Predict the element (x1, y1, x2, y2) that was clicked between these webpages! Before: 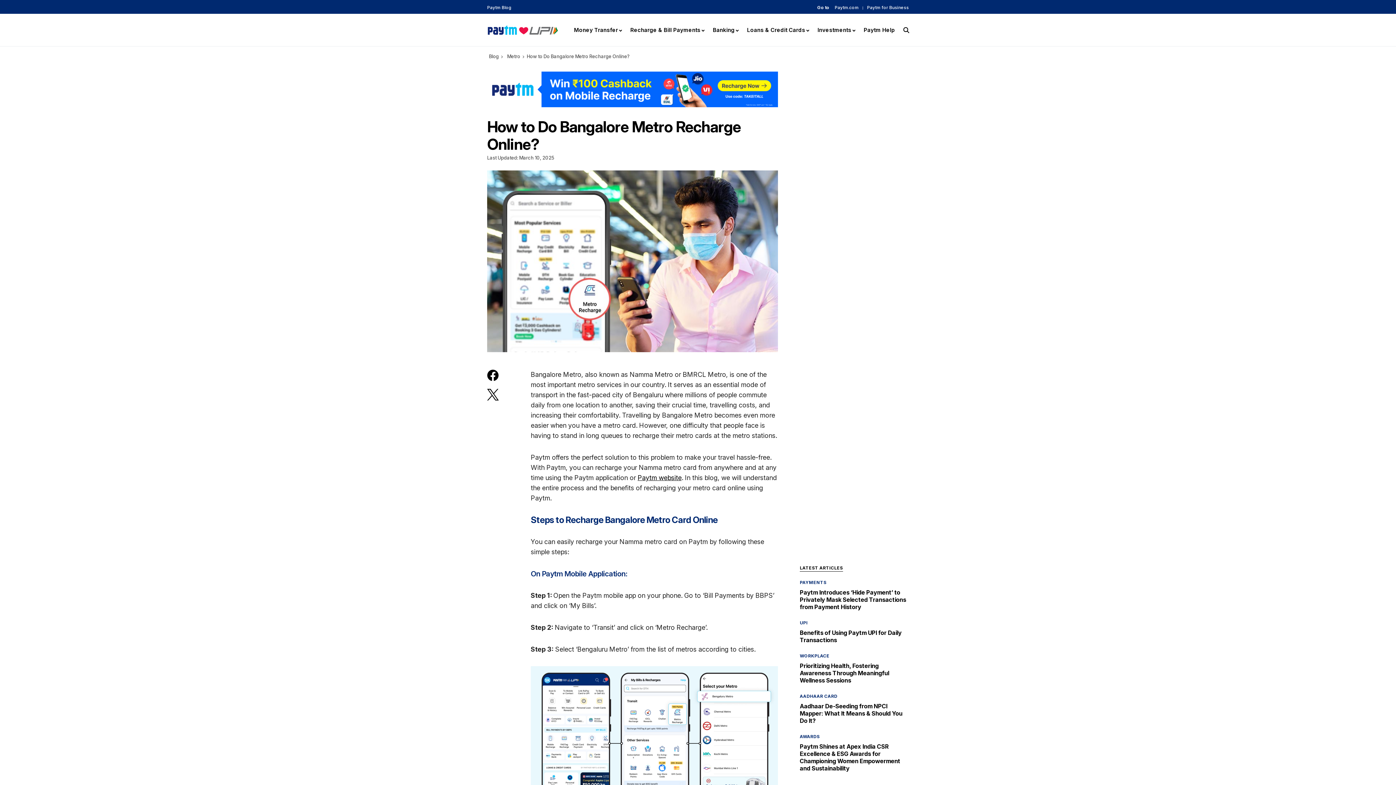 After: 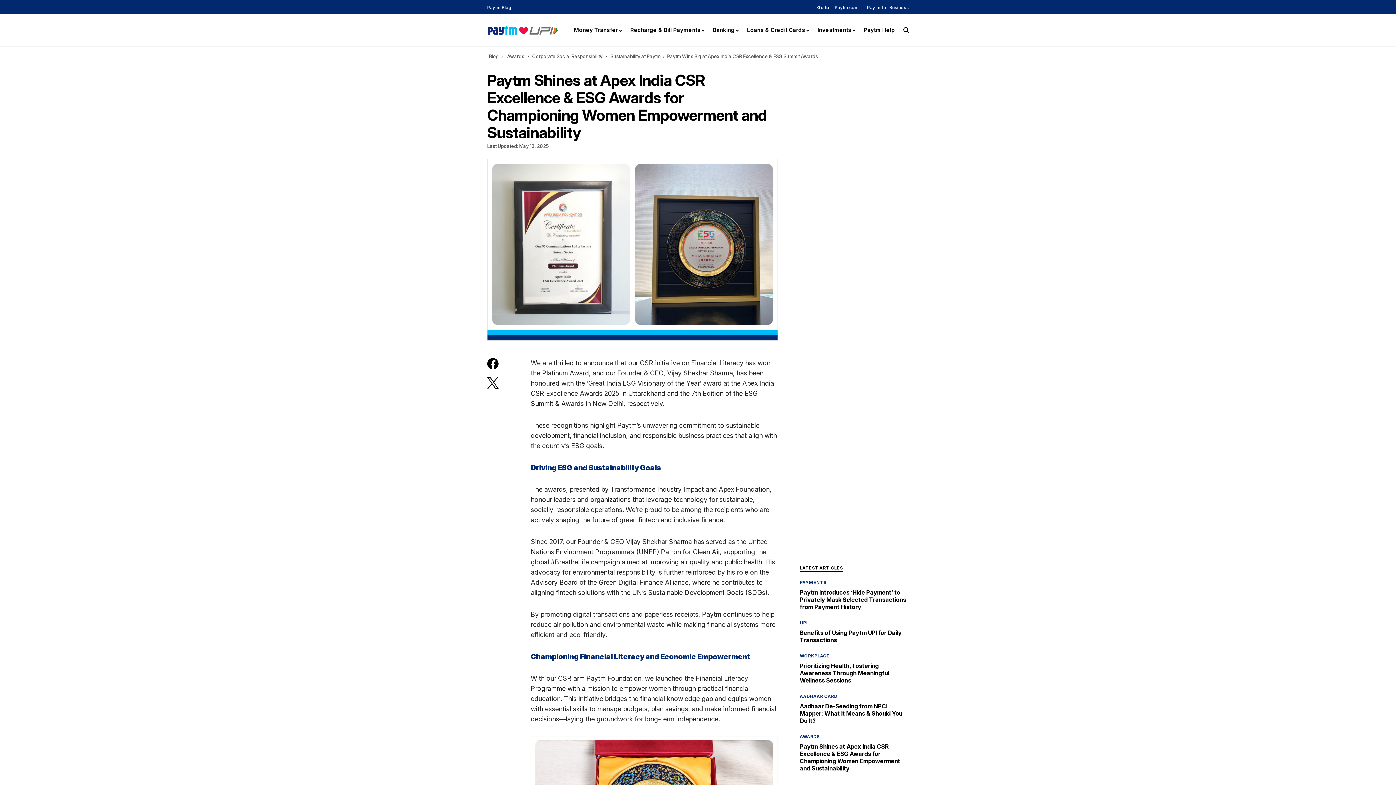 Action: bbox: (800, 743, 909, 772) label: Paytm Shines at Apex India CSR Excellence & ESG Awards for Championing Women Empowerment and Sustainability